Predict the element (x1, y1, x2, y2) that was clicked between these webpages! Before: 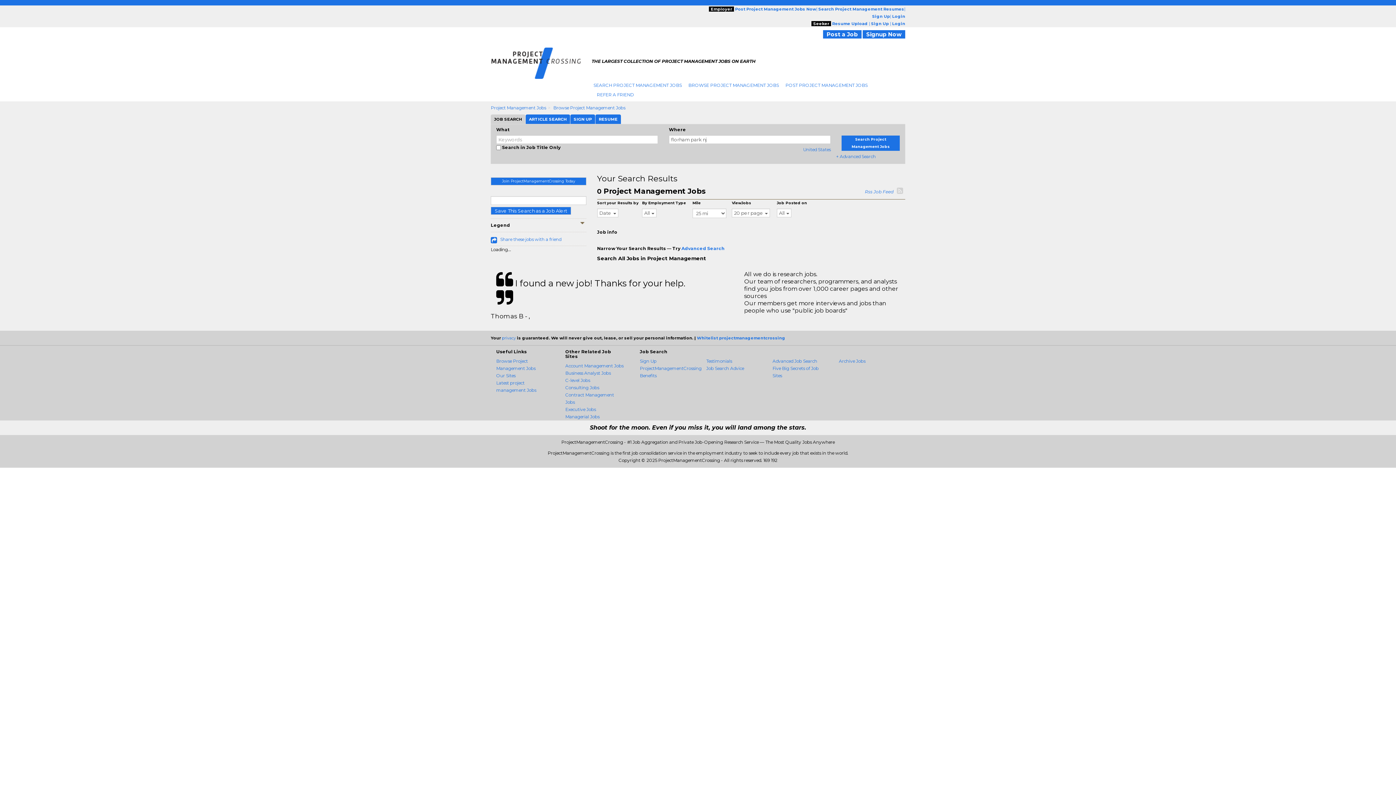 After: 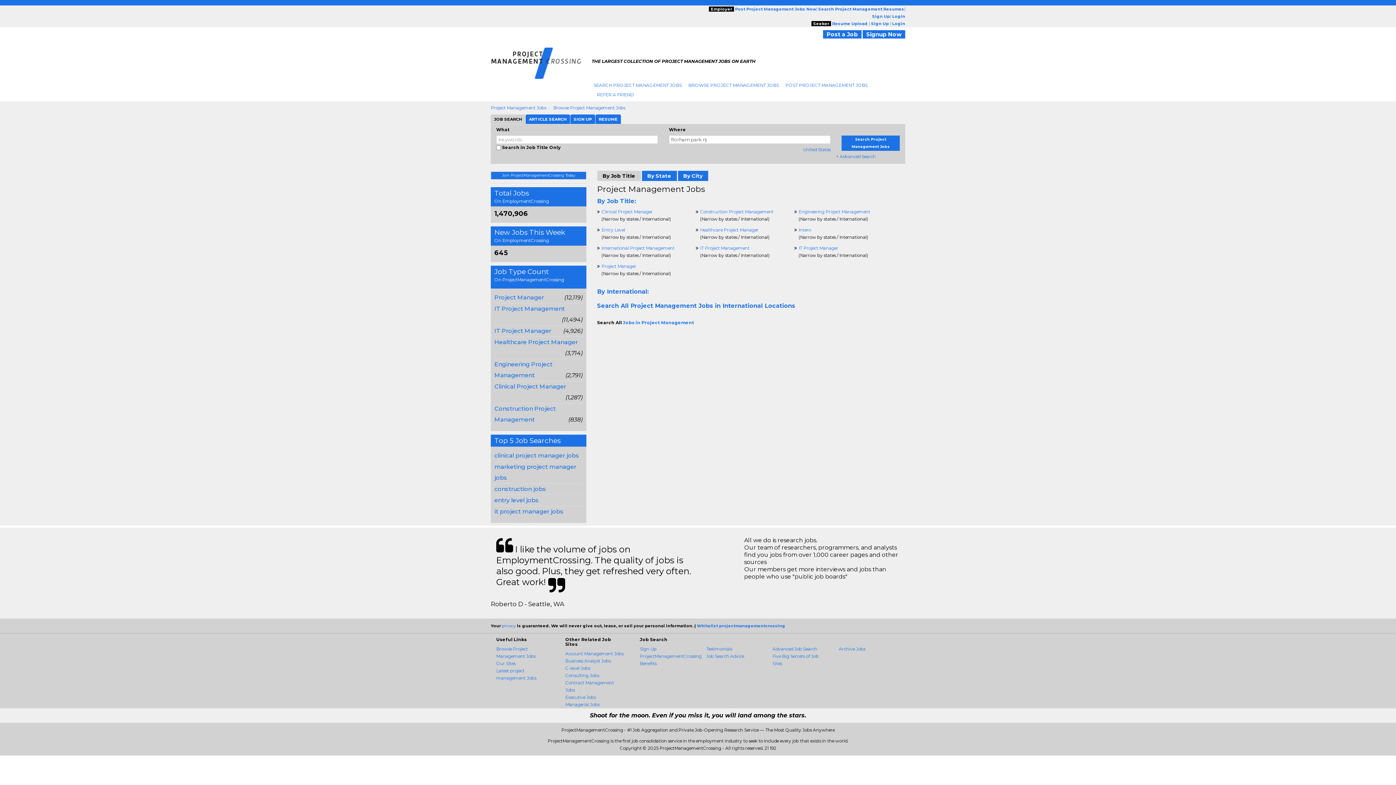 Action: bbox: (685, 80, 782, 90) label: BROWSE PROJECT MANAGEMENT JOBS